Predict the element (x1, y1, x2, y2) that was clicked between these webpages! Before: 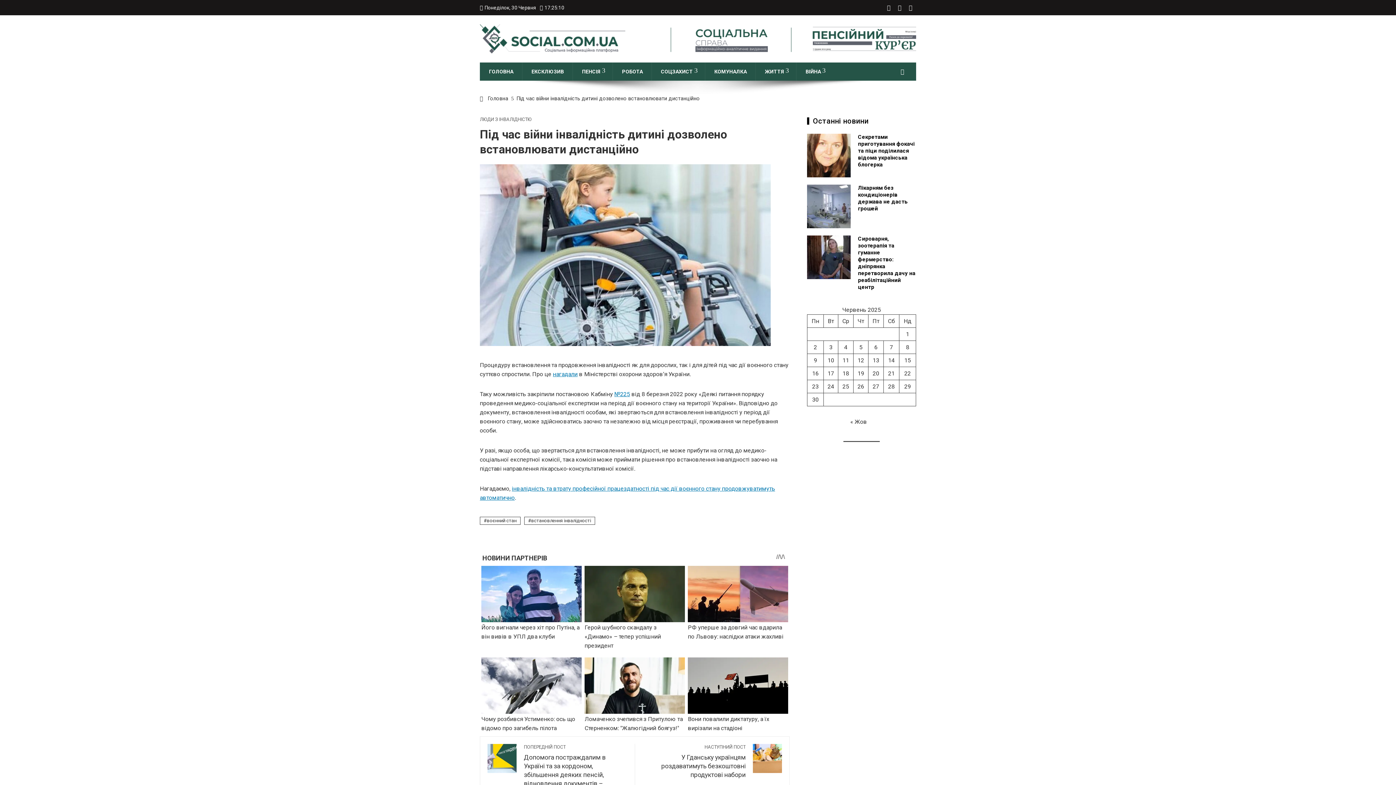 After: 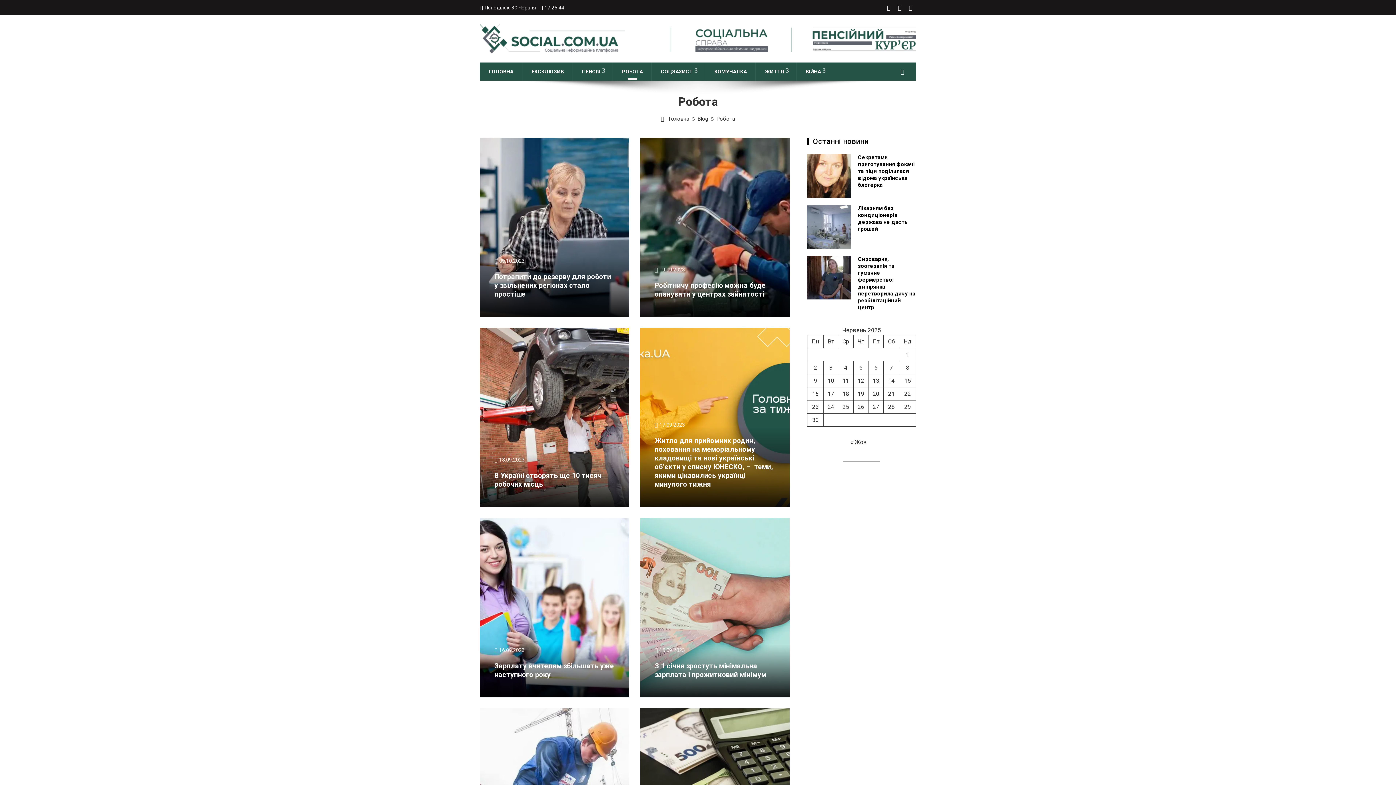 Action: bbox: (616, 62, 648, 80) label: РОБОТА